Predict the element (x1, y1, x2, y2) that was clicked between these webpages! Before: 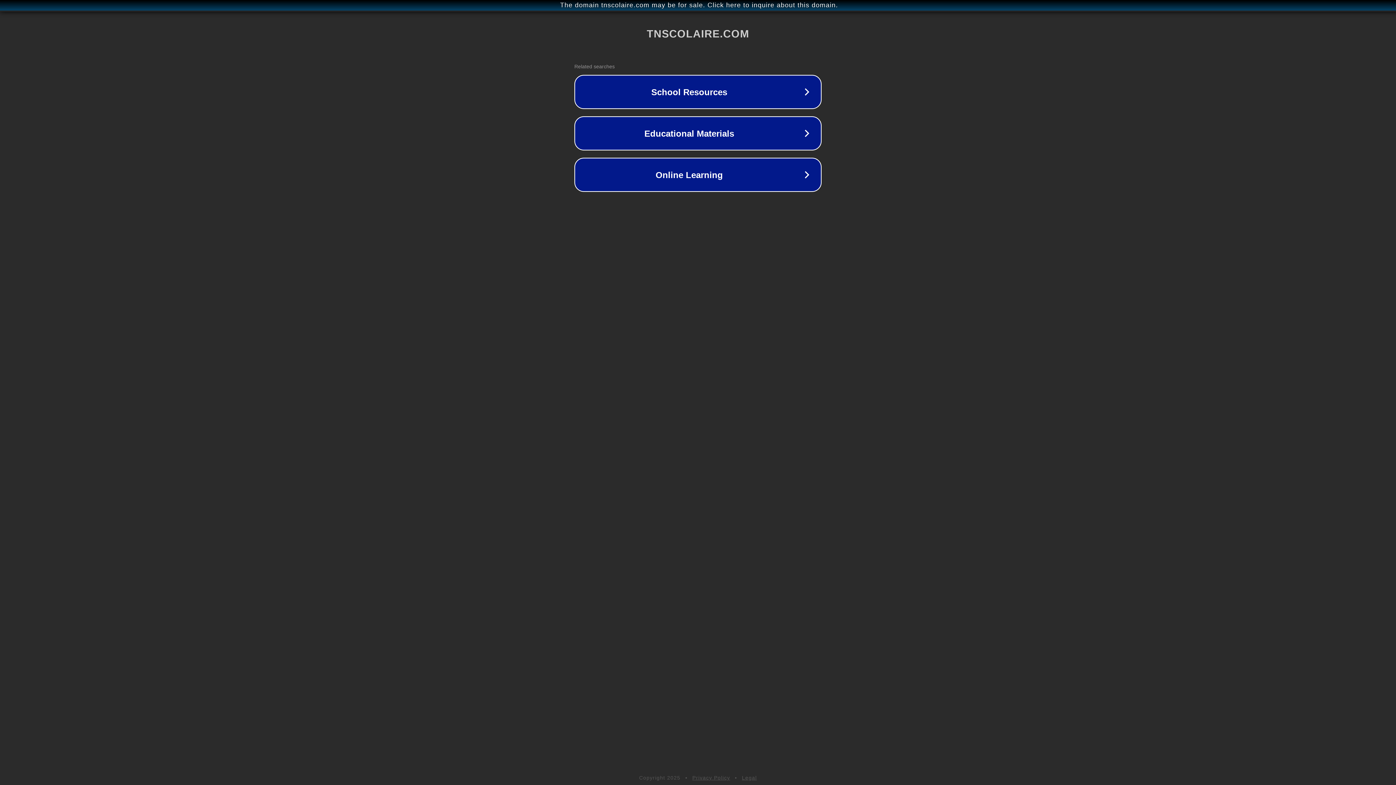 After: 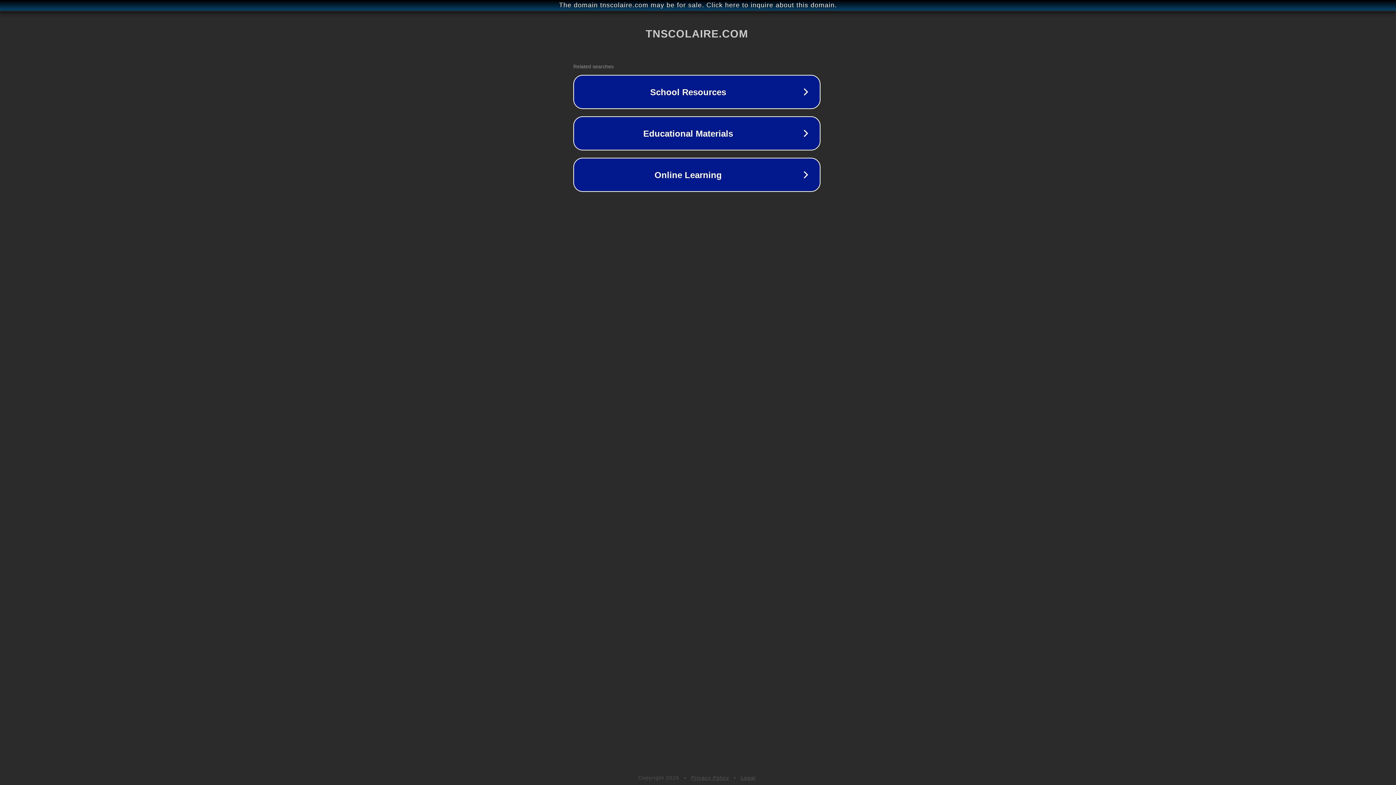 Action: label: The domain tnscolaire.com may be for sale. Click here to inquire about this domain. bbox: (1, 1, 1397, 9)